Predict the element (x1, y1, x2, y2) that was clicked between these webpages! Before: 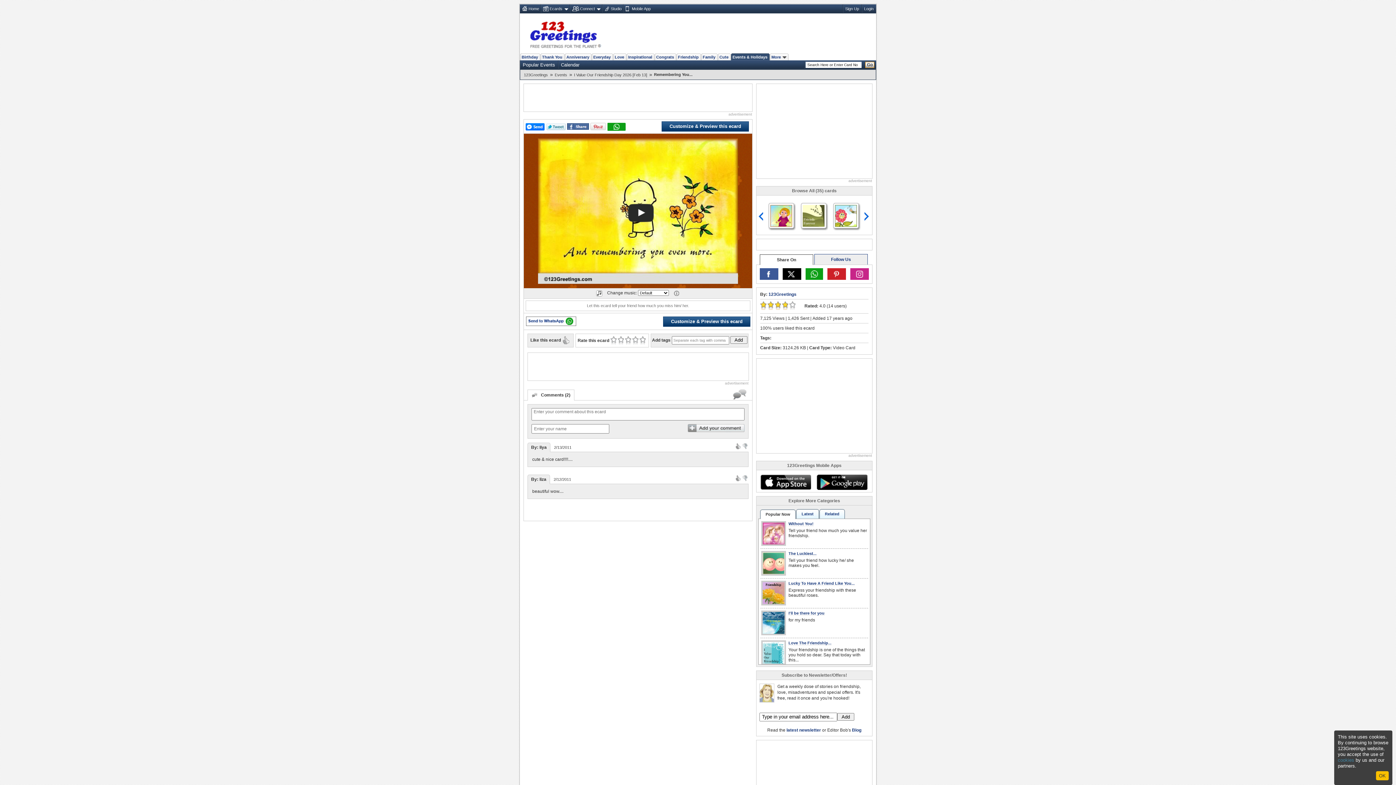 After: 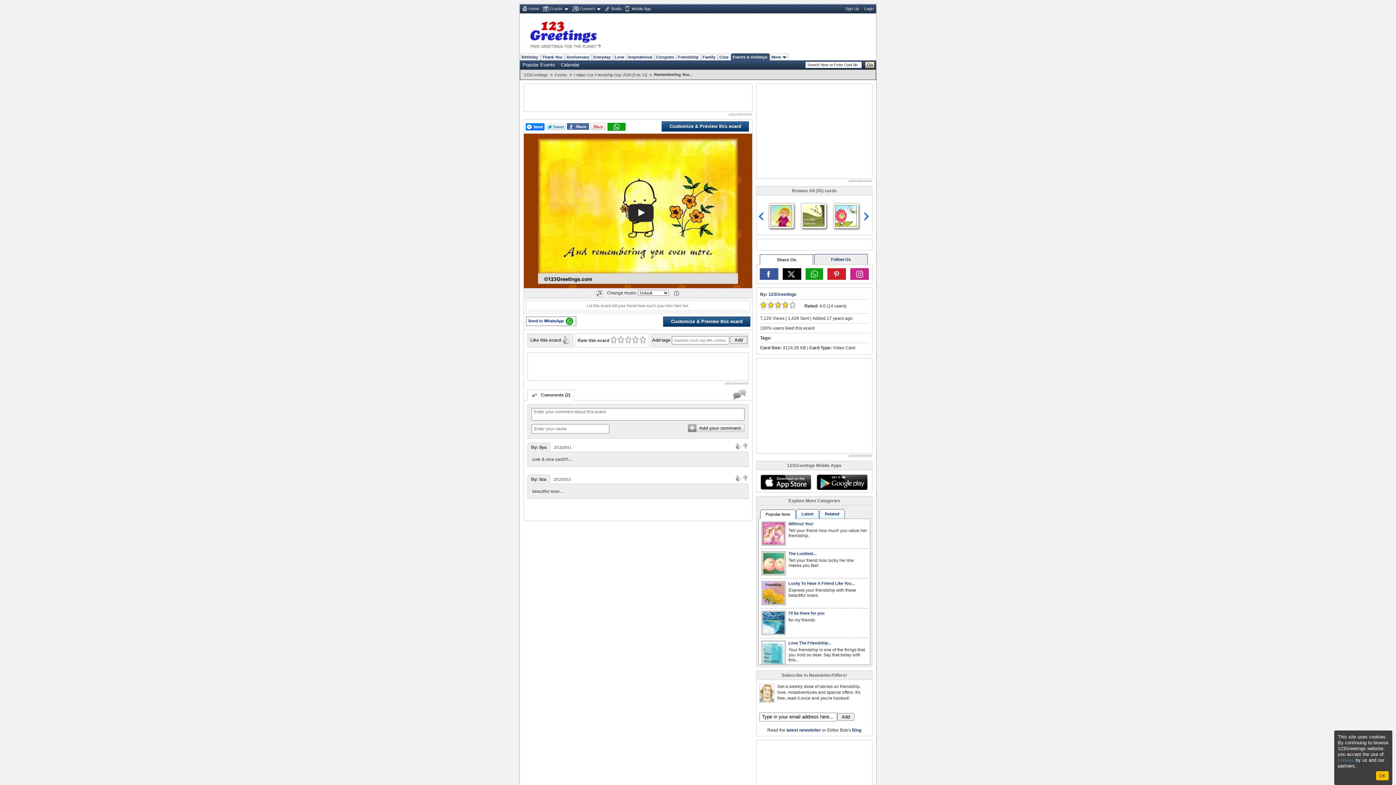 Action: bbox: (590, 123, 606, 129)